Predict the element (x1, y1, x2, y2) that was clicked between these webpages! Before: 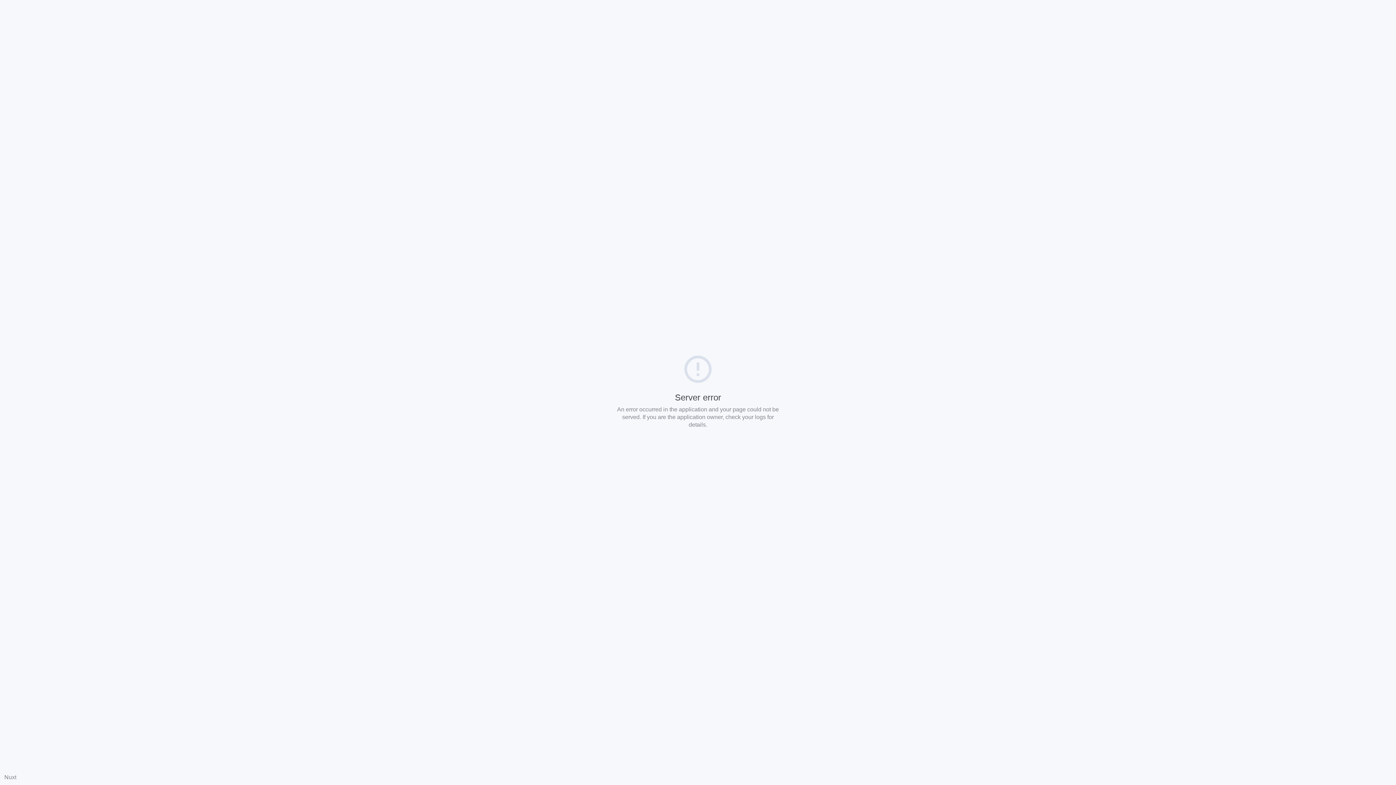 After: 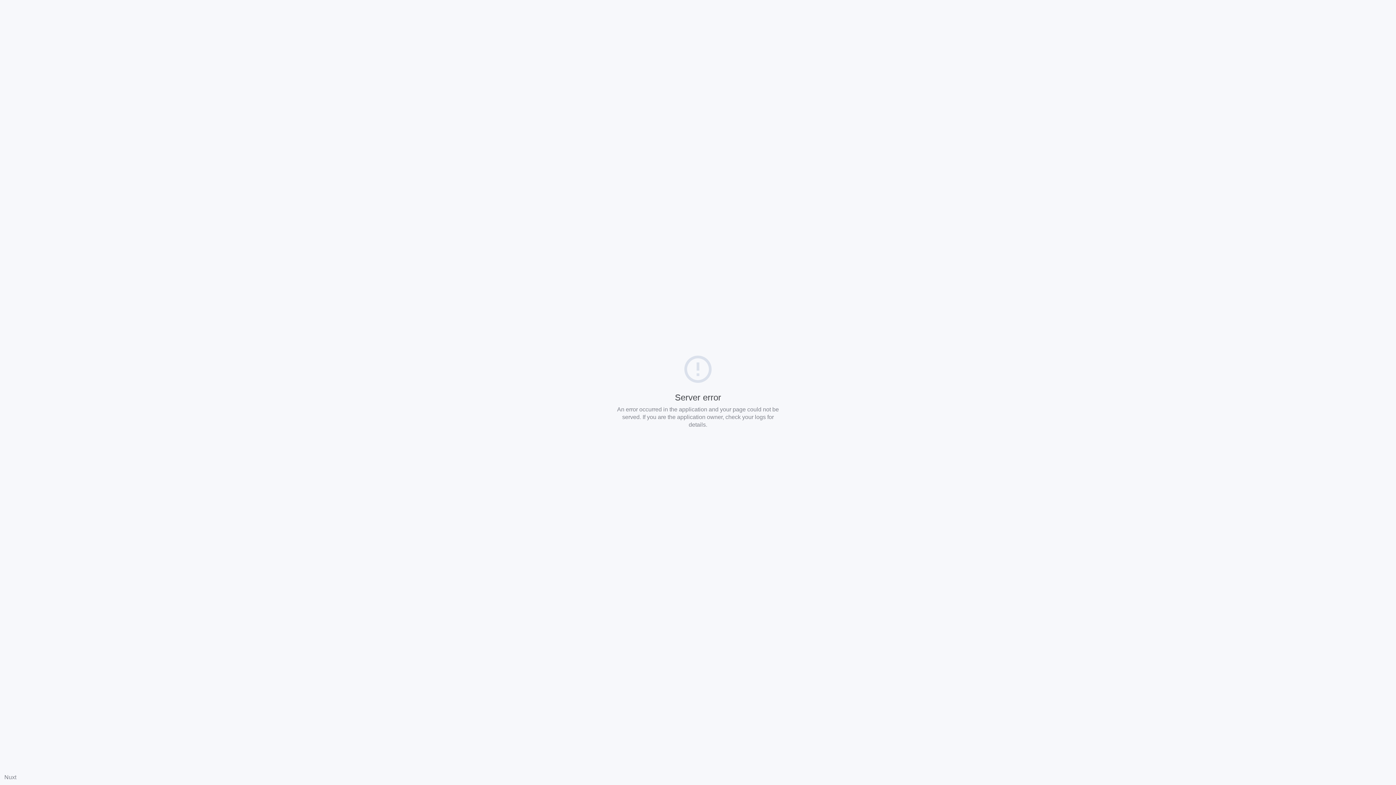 Action: label: Nuxt bbox: (4, 774, 16, 780)